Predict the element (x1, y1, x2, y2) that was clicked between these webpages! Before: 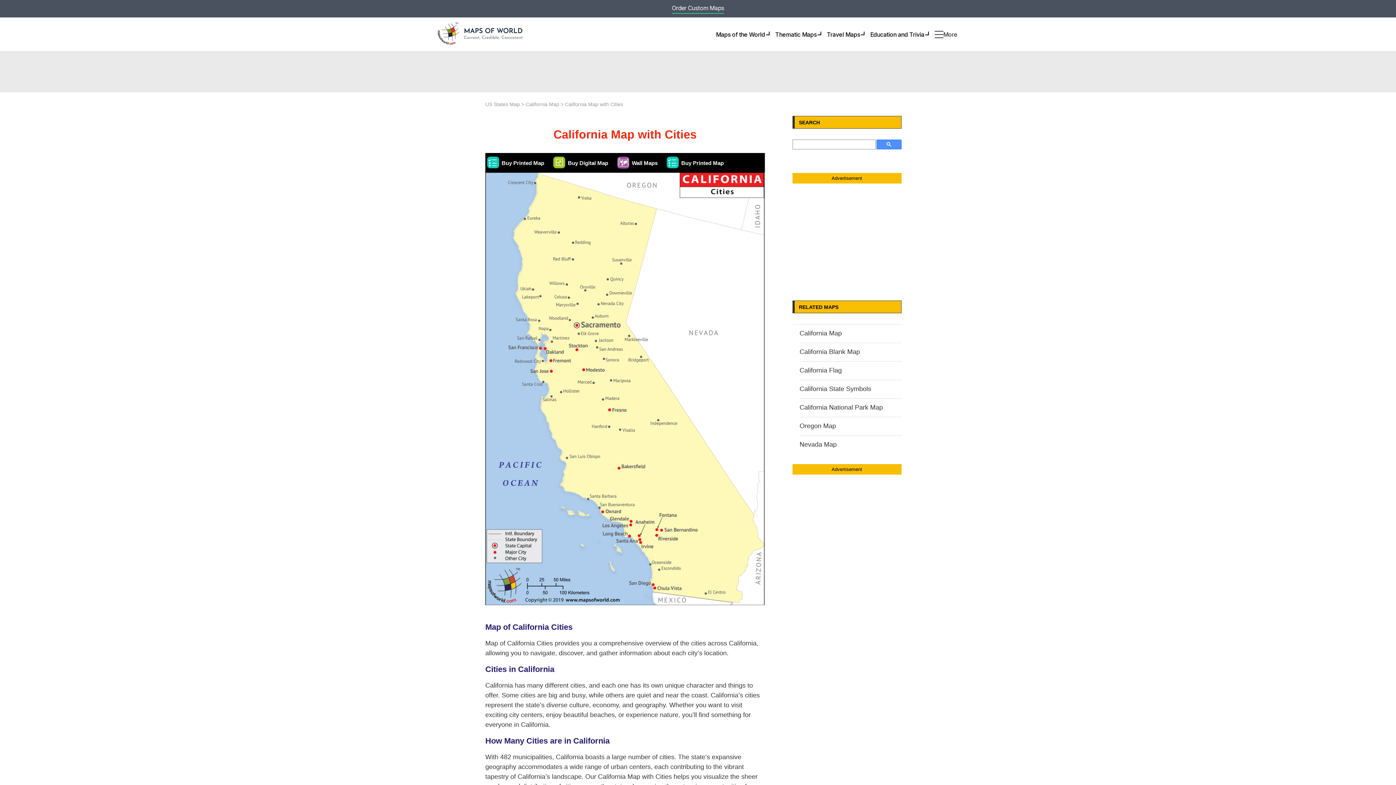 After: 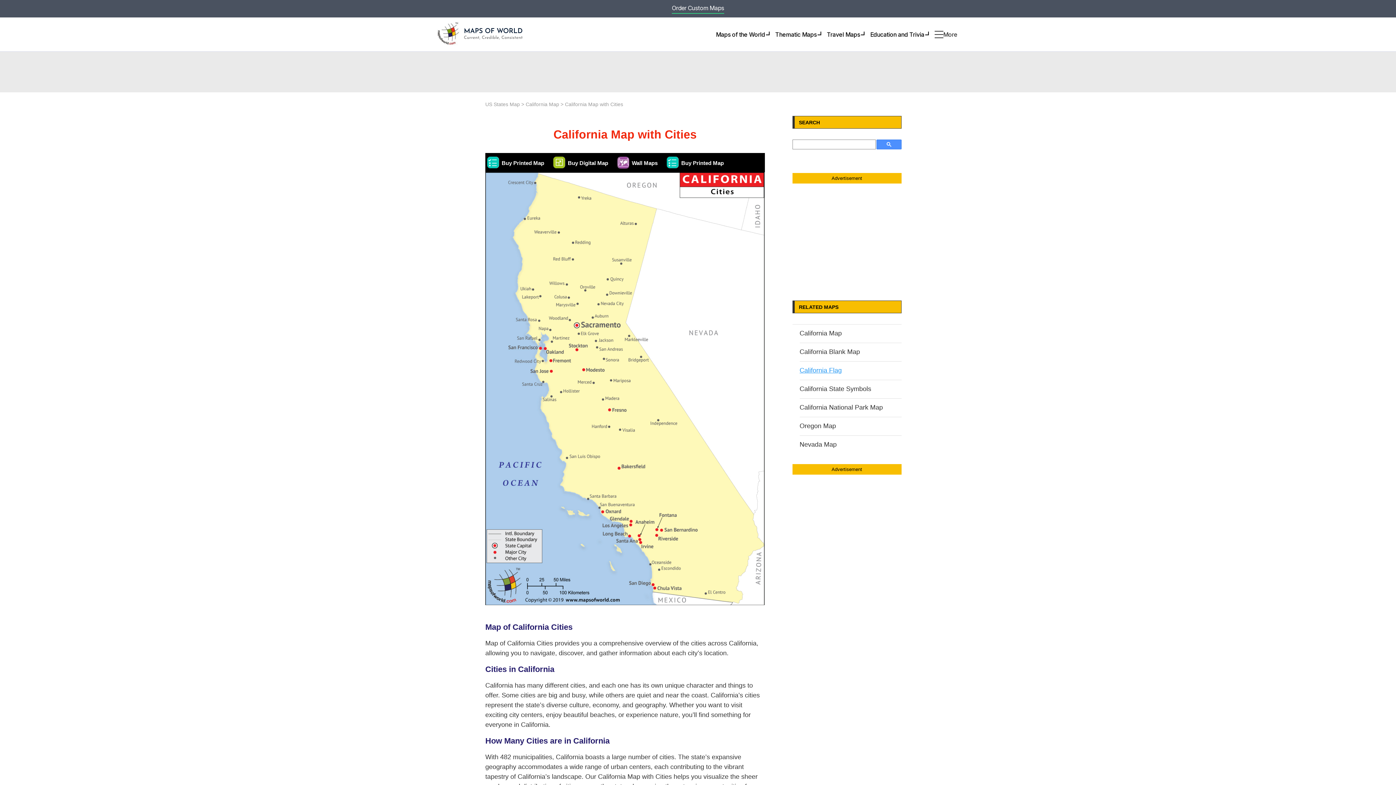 Action: label: California Flag bbox: (799, 366, 842, 374)